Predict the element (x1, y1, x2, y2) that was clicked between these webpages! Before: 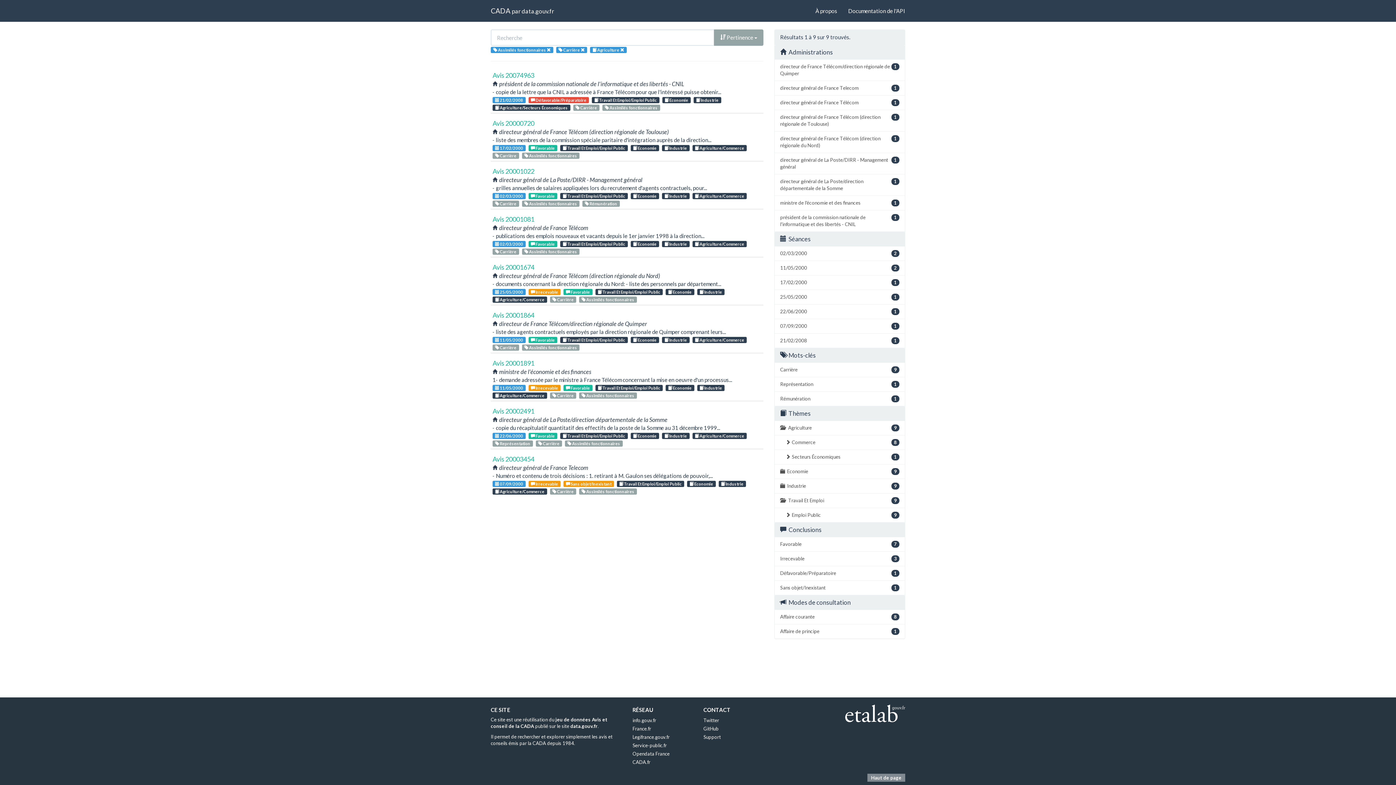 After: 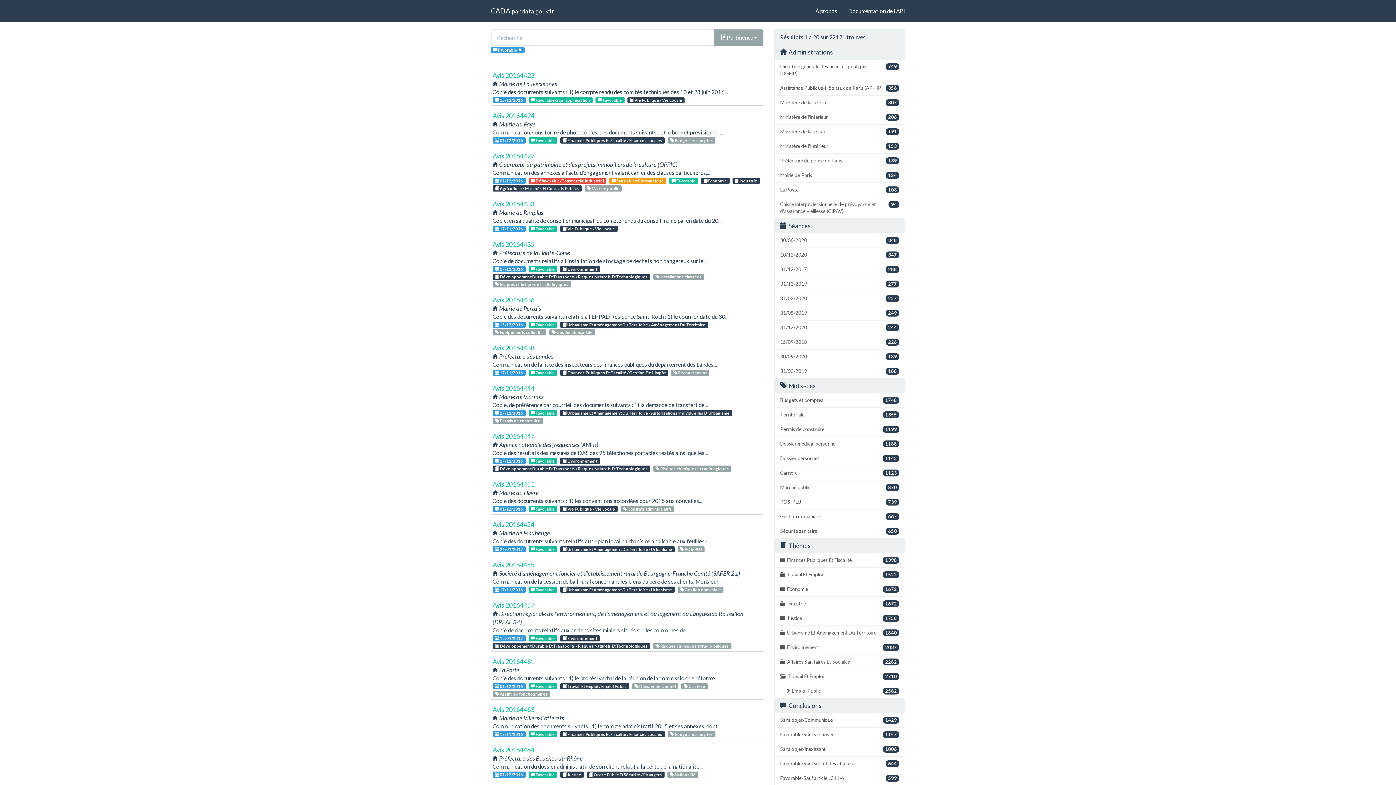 Action: label:  Favorable bbox: (563, 385, 592, 391)